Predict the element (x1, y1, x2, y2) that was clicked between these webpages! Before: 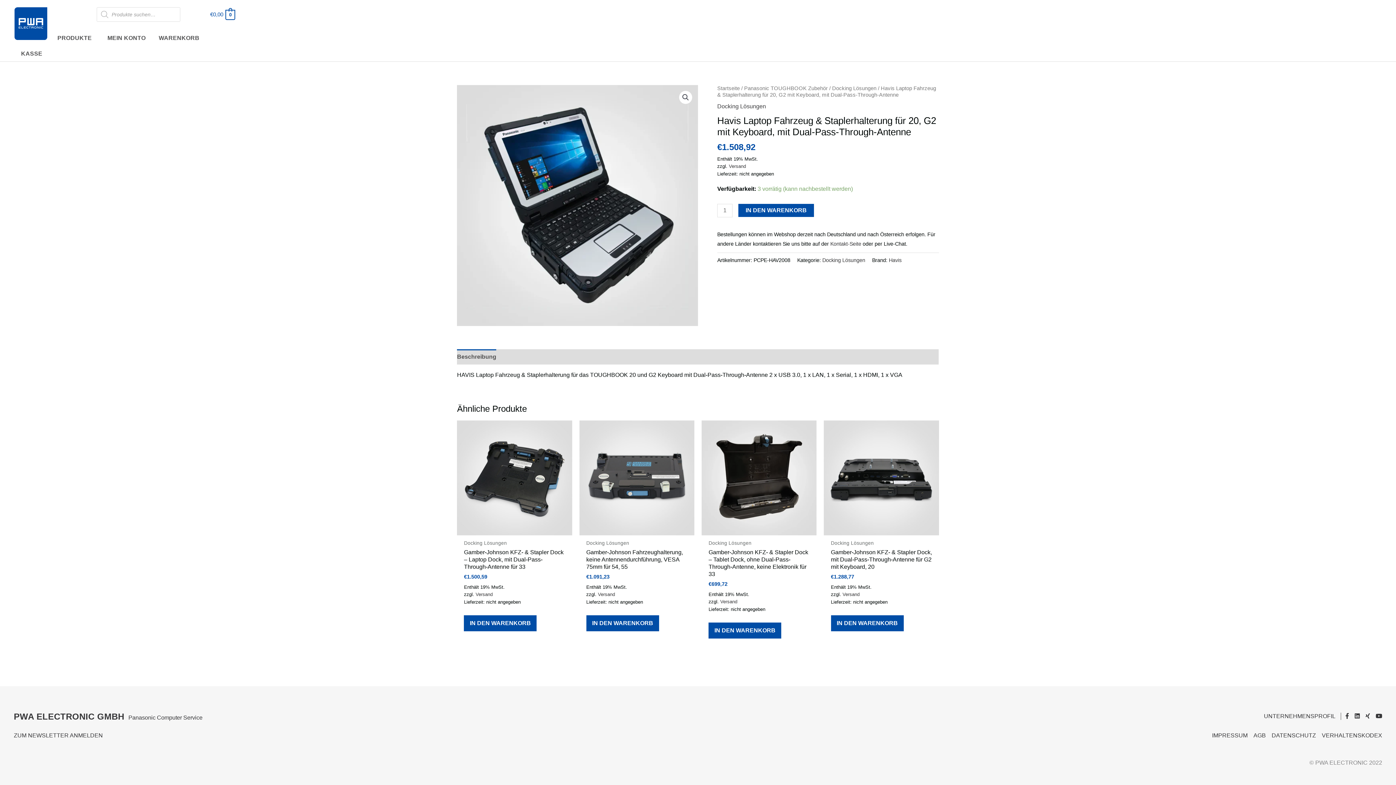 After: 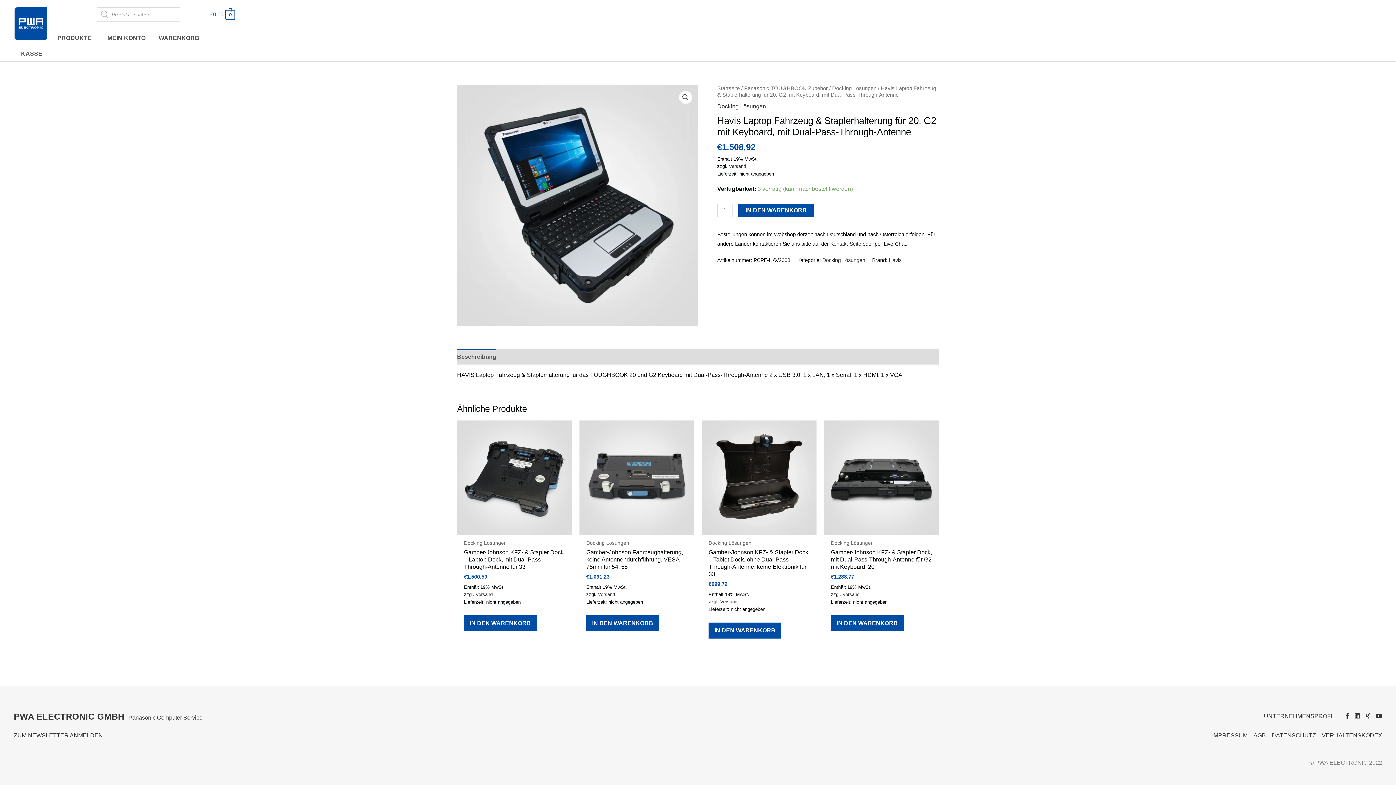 Action: label: AGB bbox: (1253, 732, 1266, 738)